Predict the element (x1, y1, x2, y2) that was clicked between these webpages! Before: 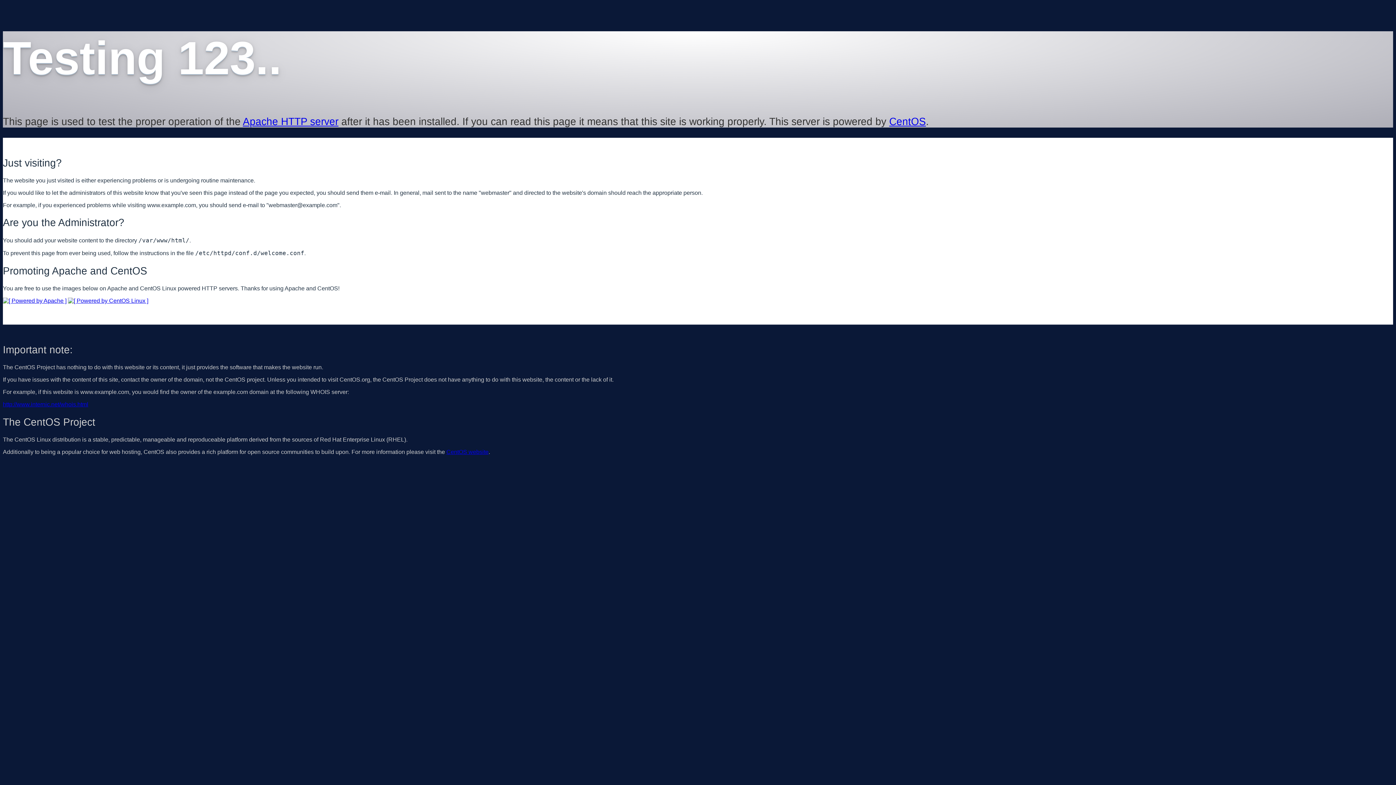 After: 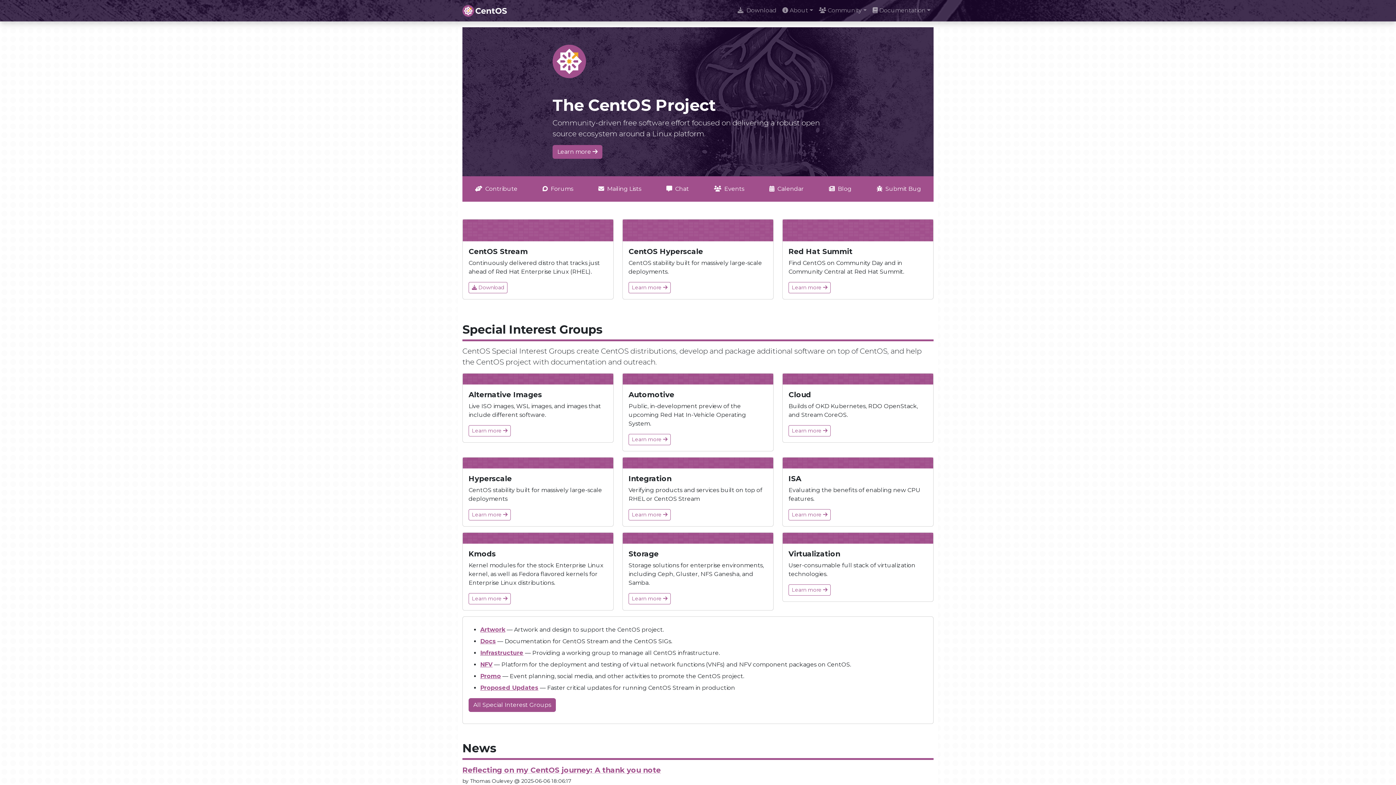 Action: label: CentOS bbox: (889, 115, 926, 127)